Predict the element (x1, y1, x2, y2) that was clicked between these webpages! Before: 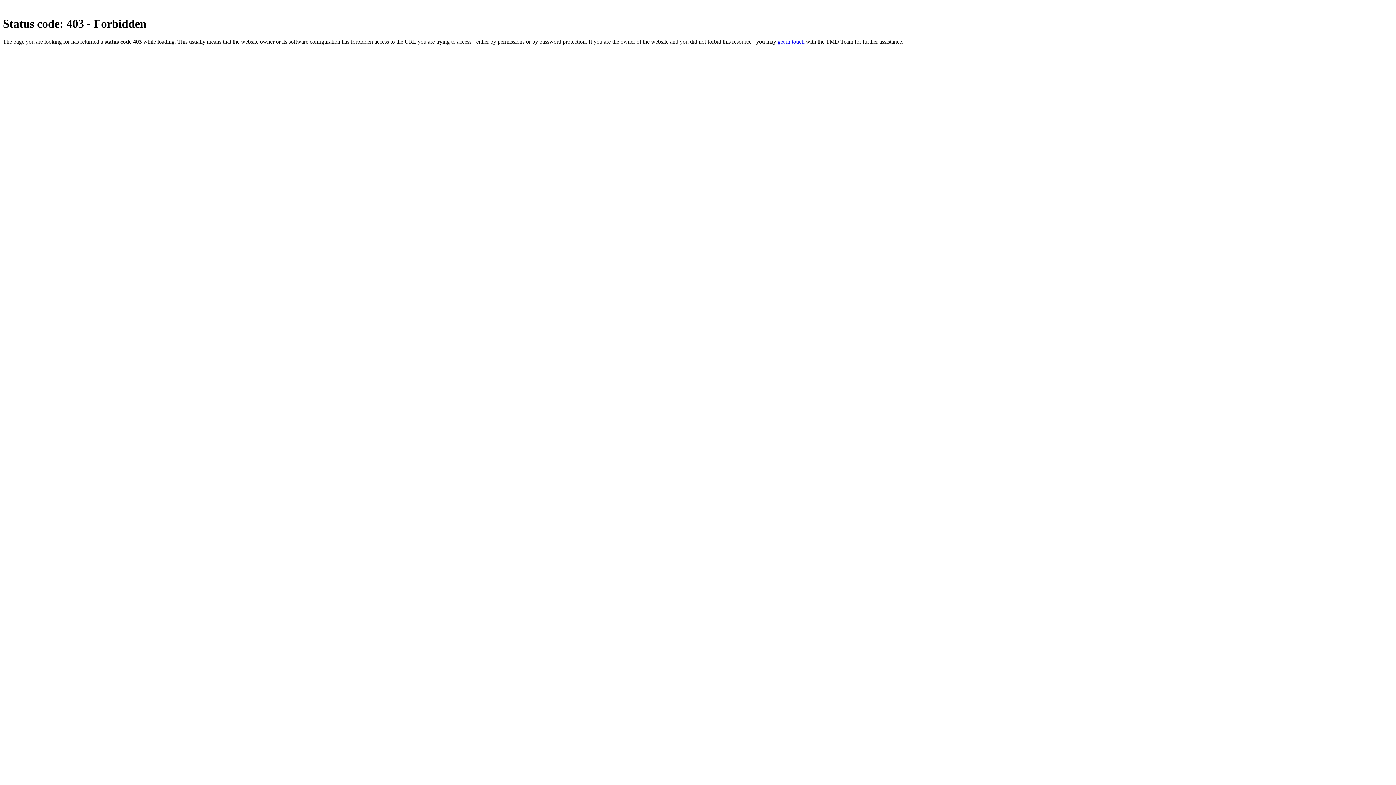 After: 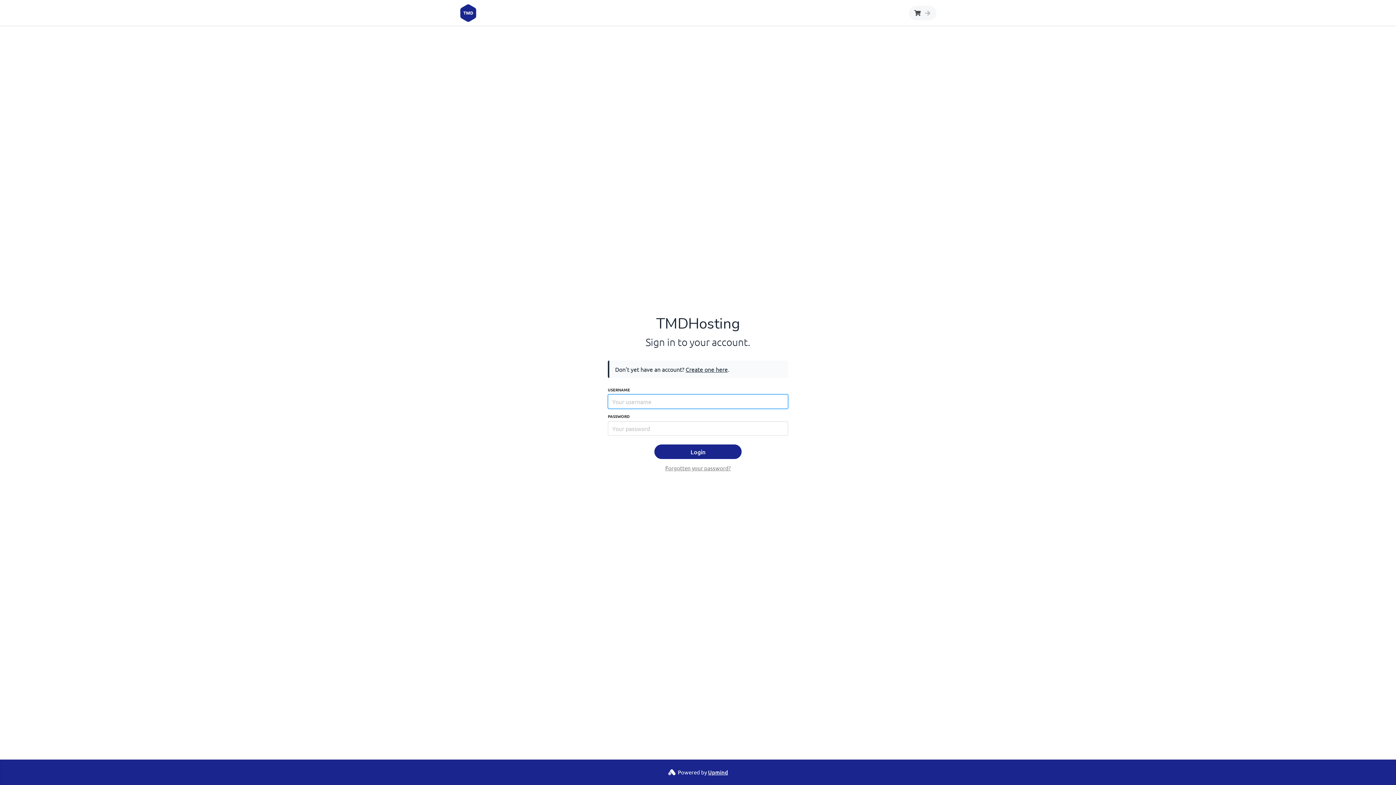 Action: label: get in touch bbox: (777, 38, 804, 44)